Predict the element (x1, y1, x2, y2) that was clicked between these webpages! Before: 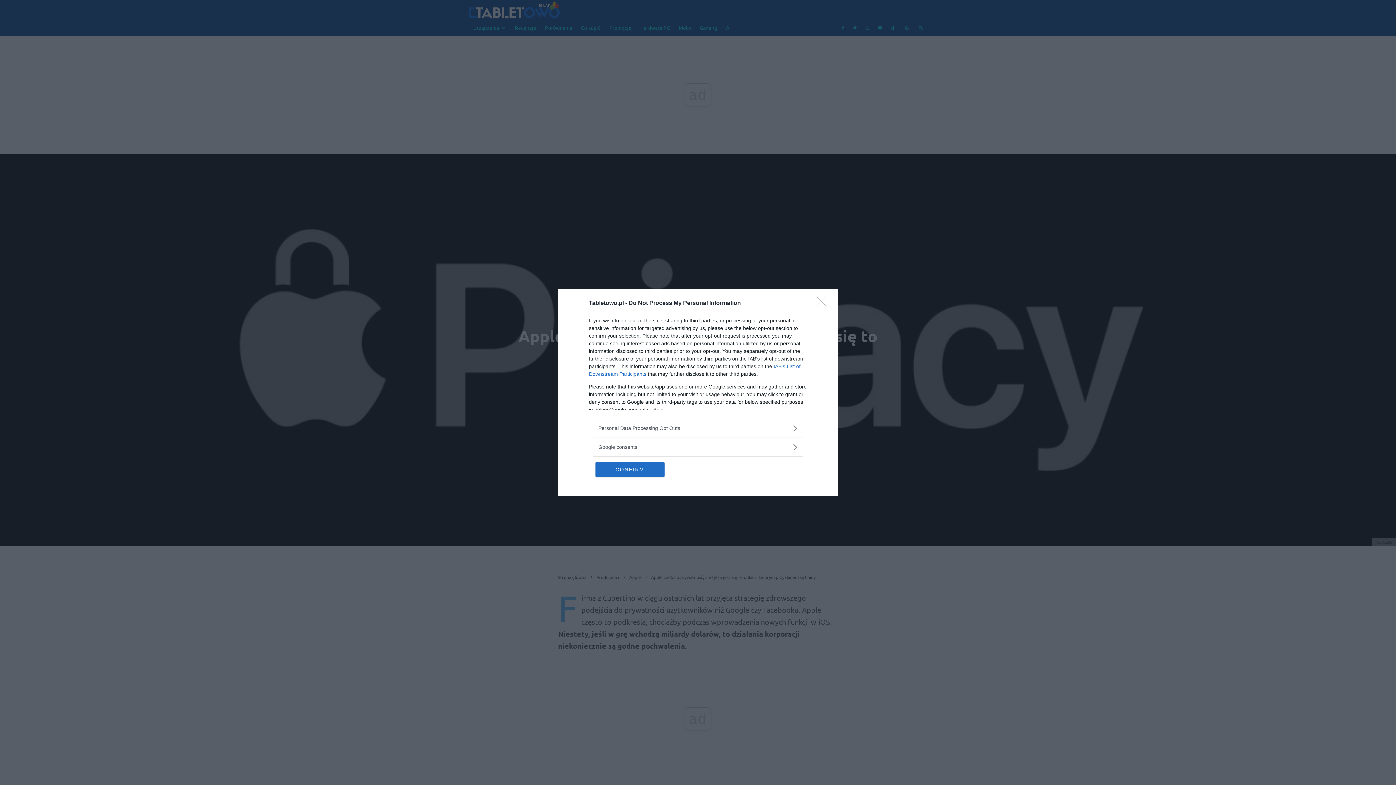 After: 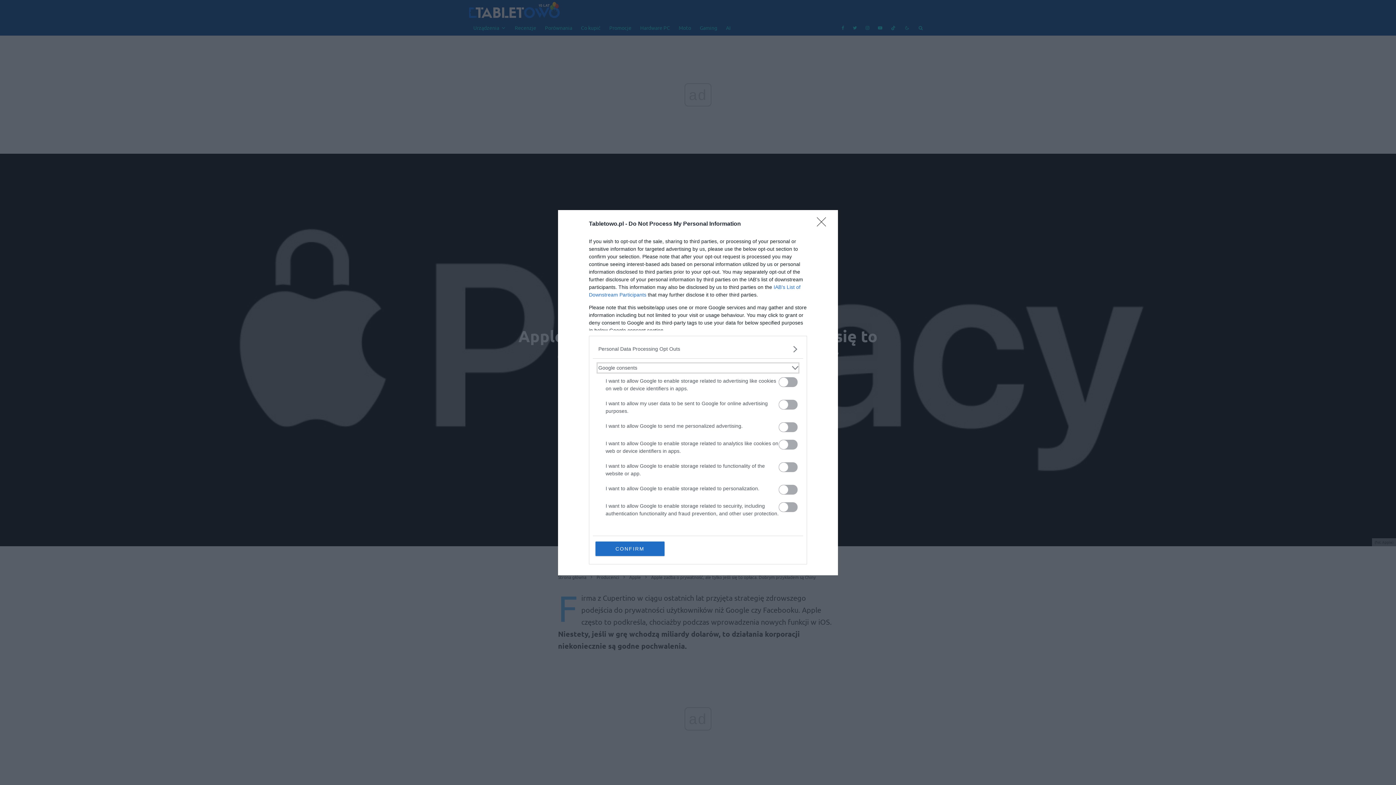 Action: label: Google consents bbox: (598, 443, 797, 451)